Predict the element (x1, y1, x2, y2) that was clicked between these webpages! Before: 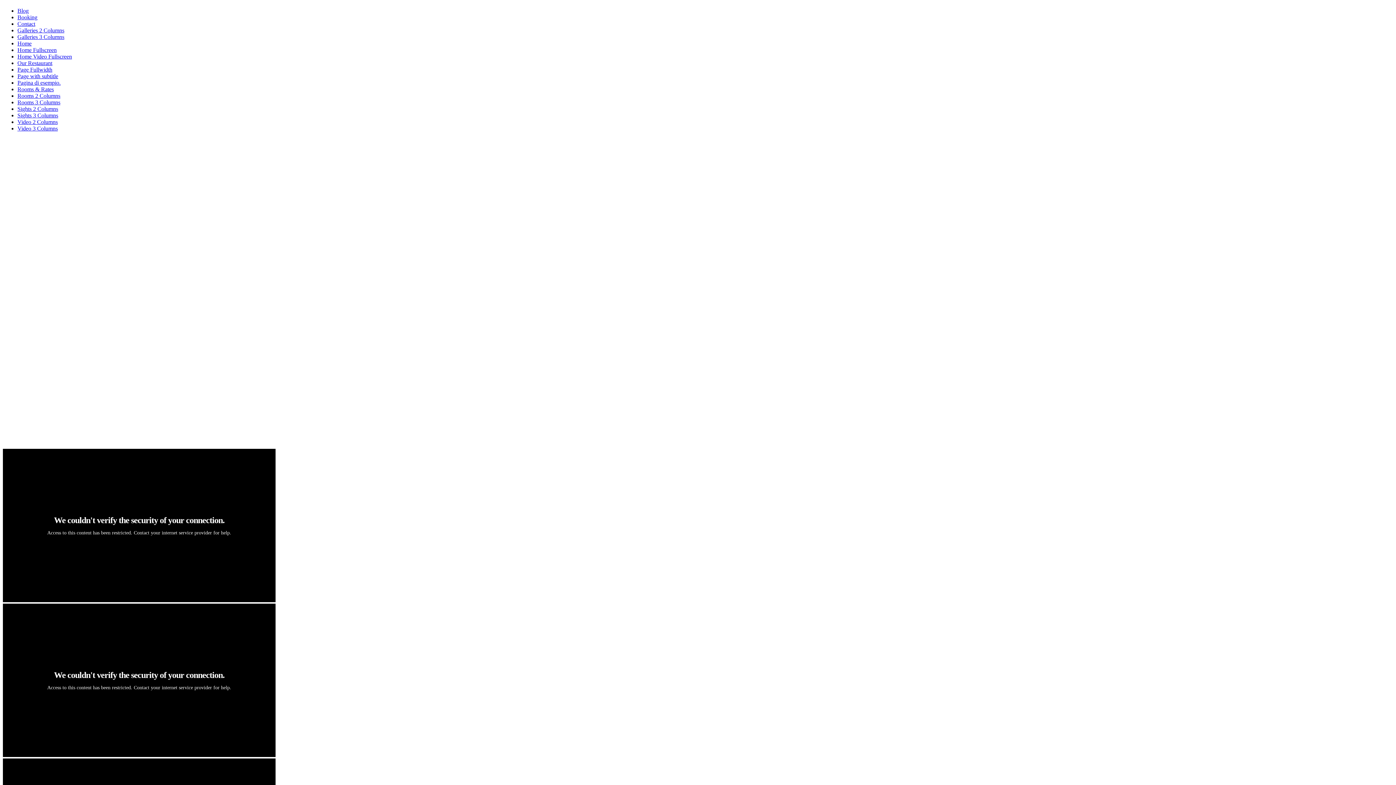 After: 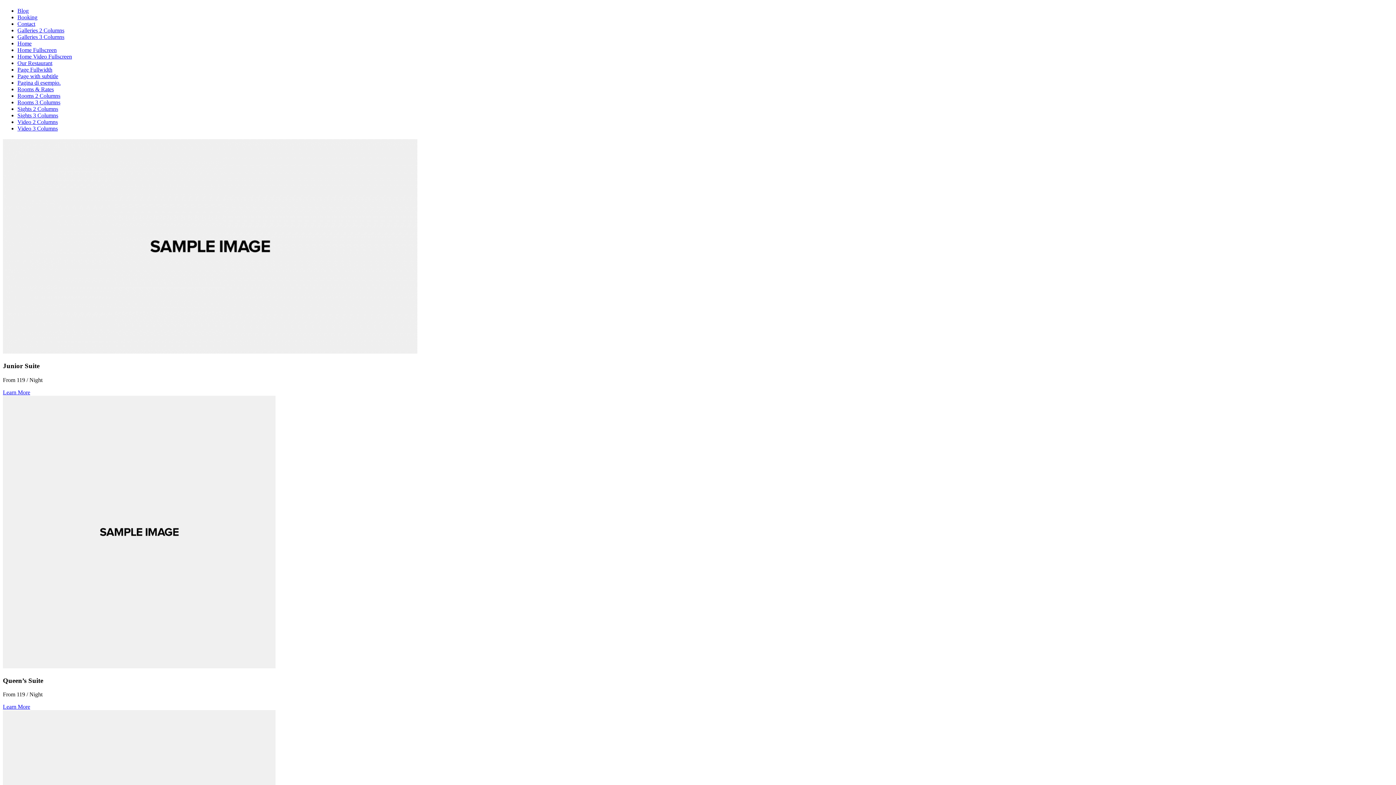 Action: label: Rooms 3 Columns bbox: (17, 99, 60, 105)